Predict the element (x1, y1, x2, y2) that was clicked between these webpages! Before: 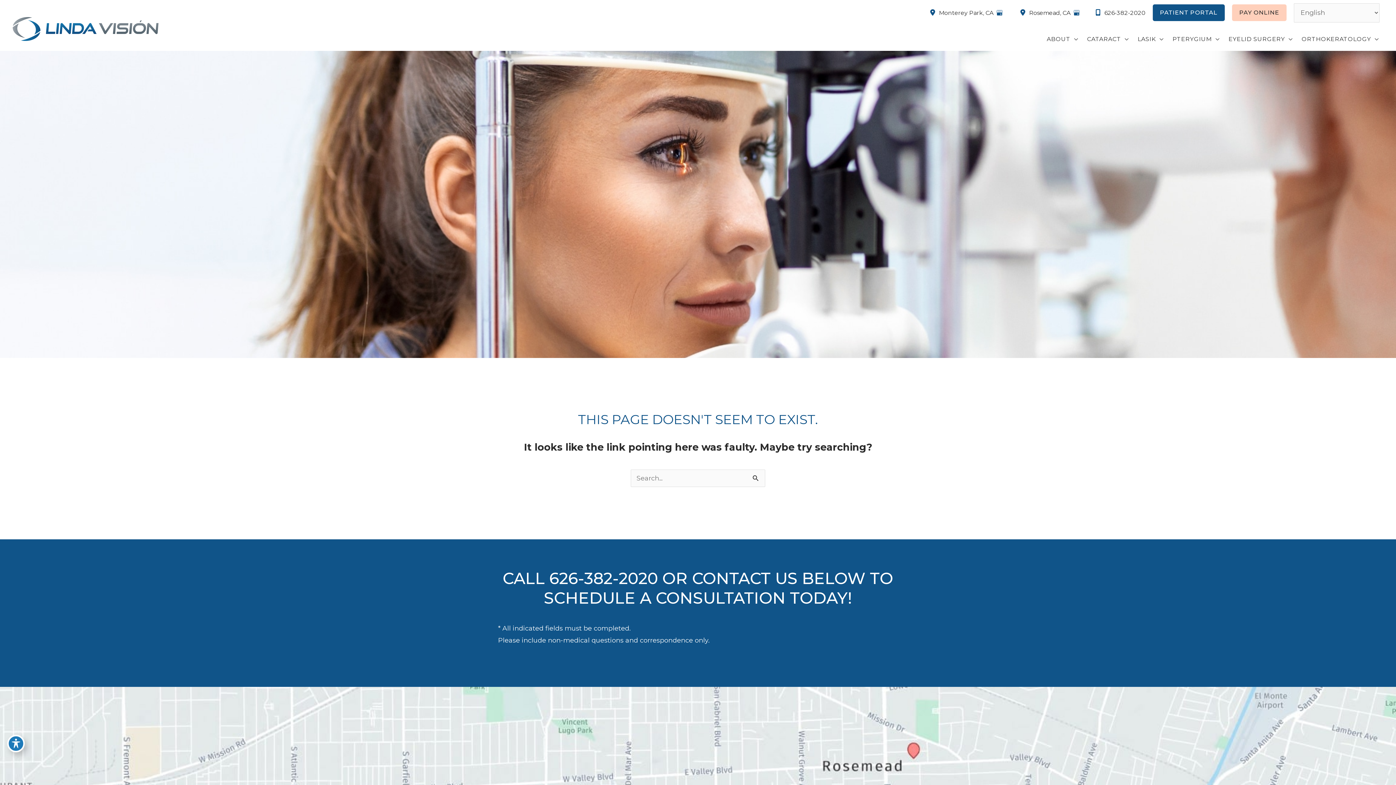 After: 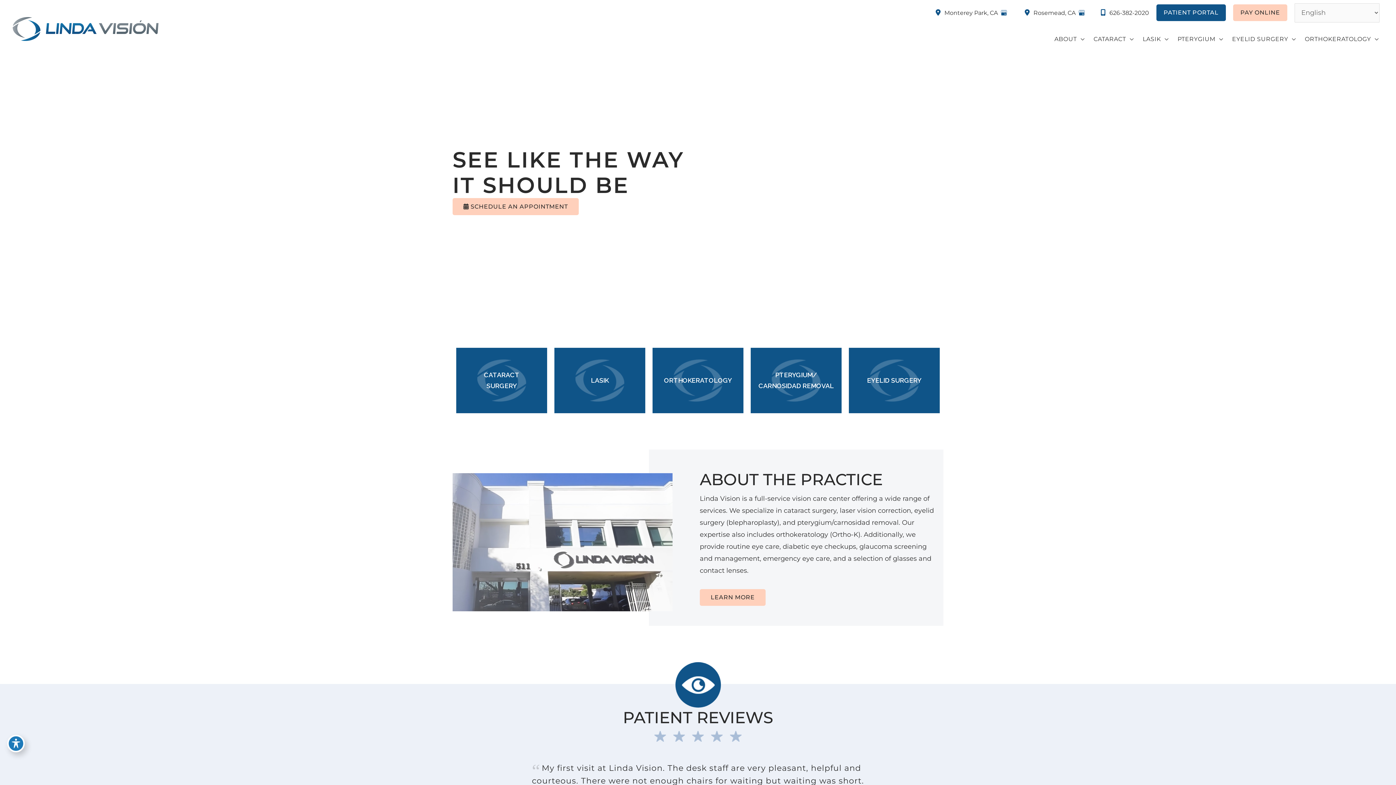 Action: bbox: (12, 24, 158, 32)